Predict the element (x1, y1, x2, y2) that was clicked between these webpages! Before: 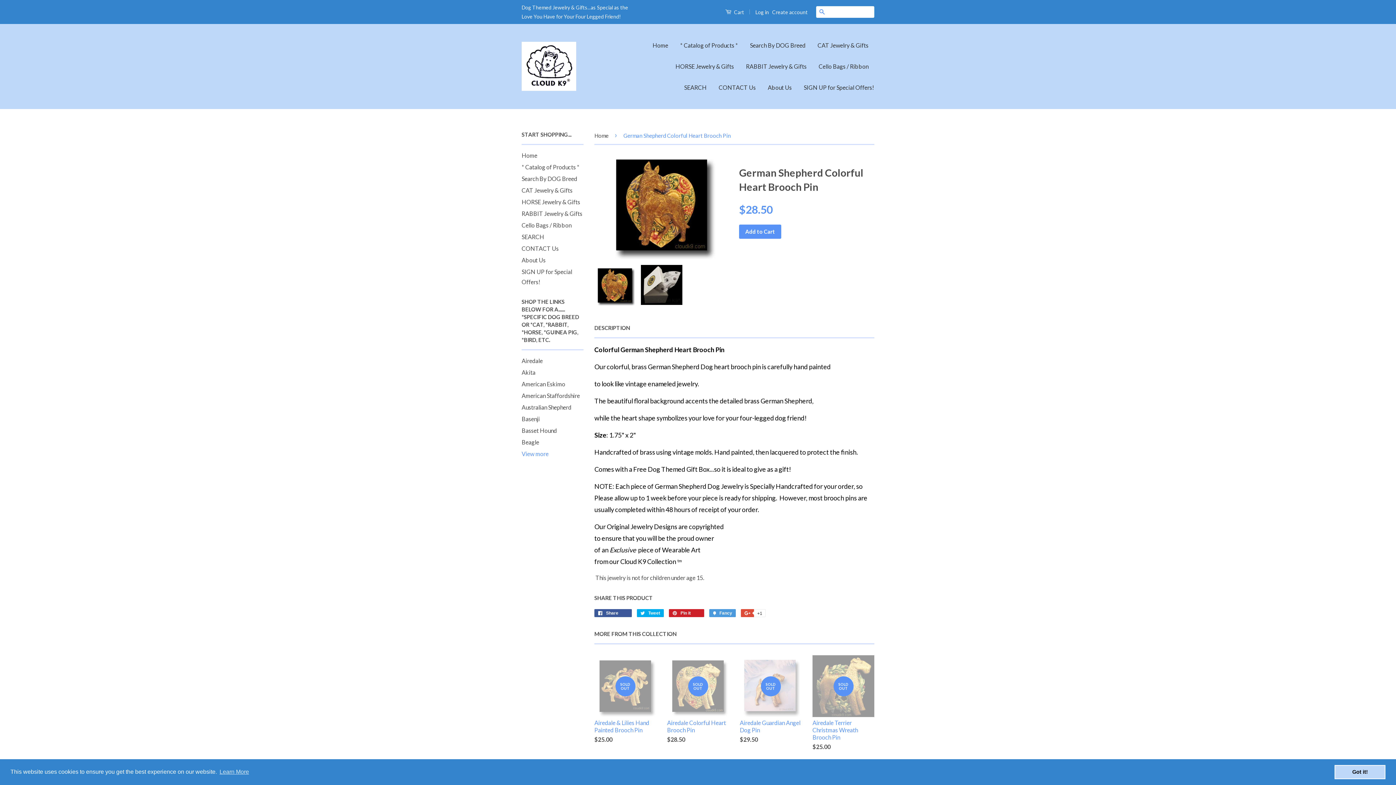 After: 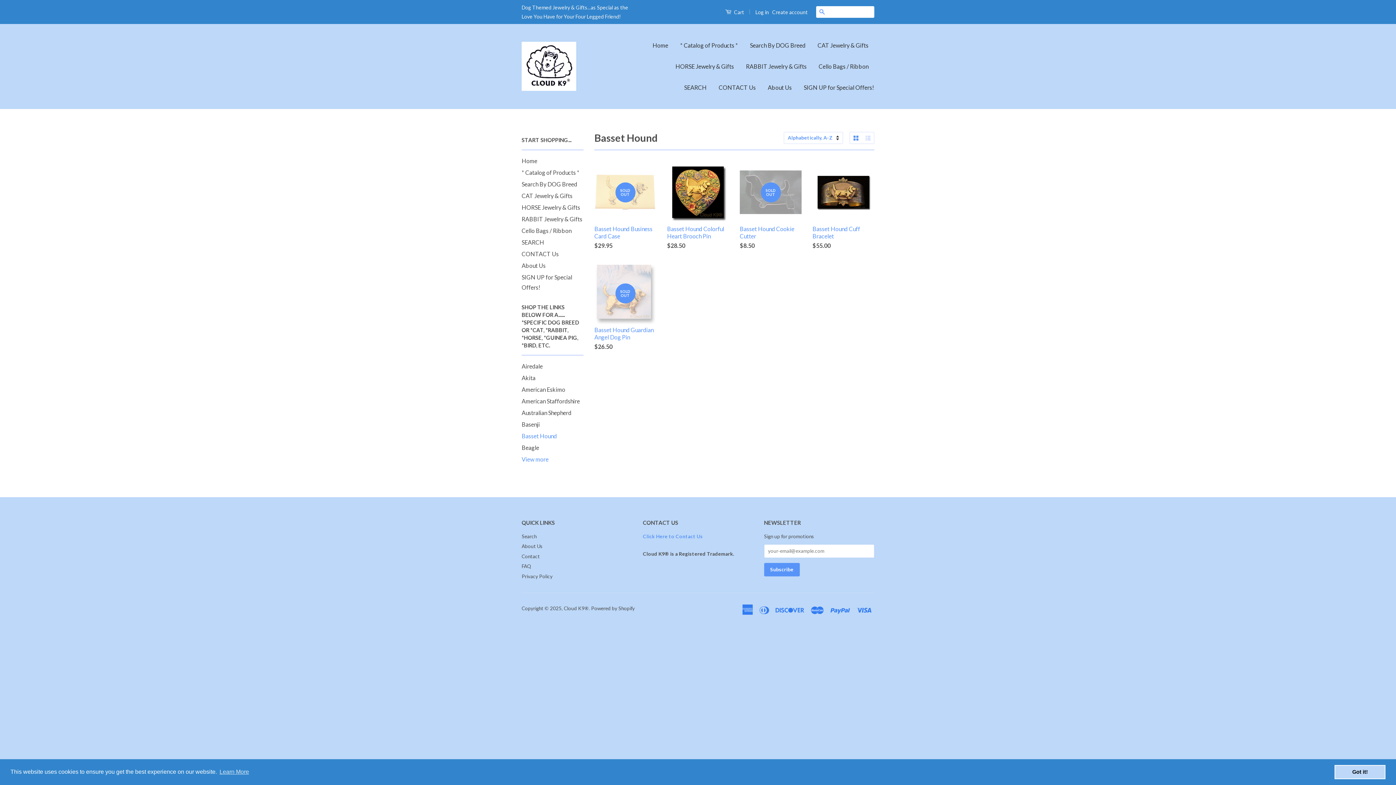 Action: label: Basset Hound bbox: (521, 427, 557, 434)